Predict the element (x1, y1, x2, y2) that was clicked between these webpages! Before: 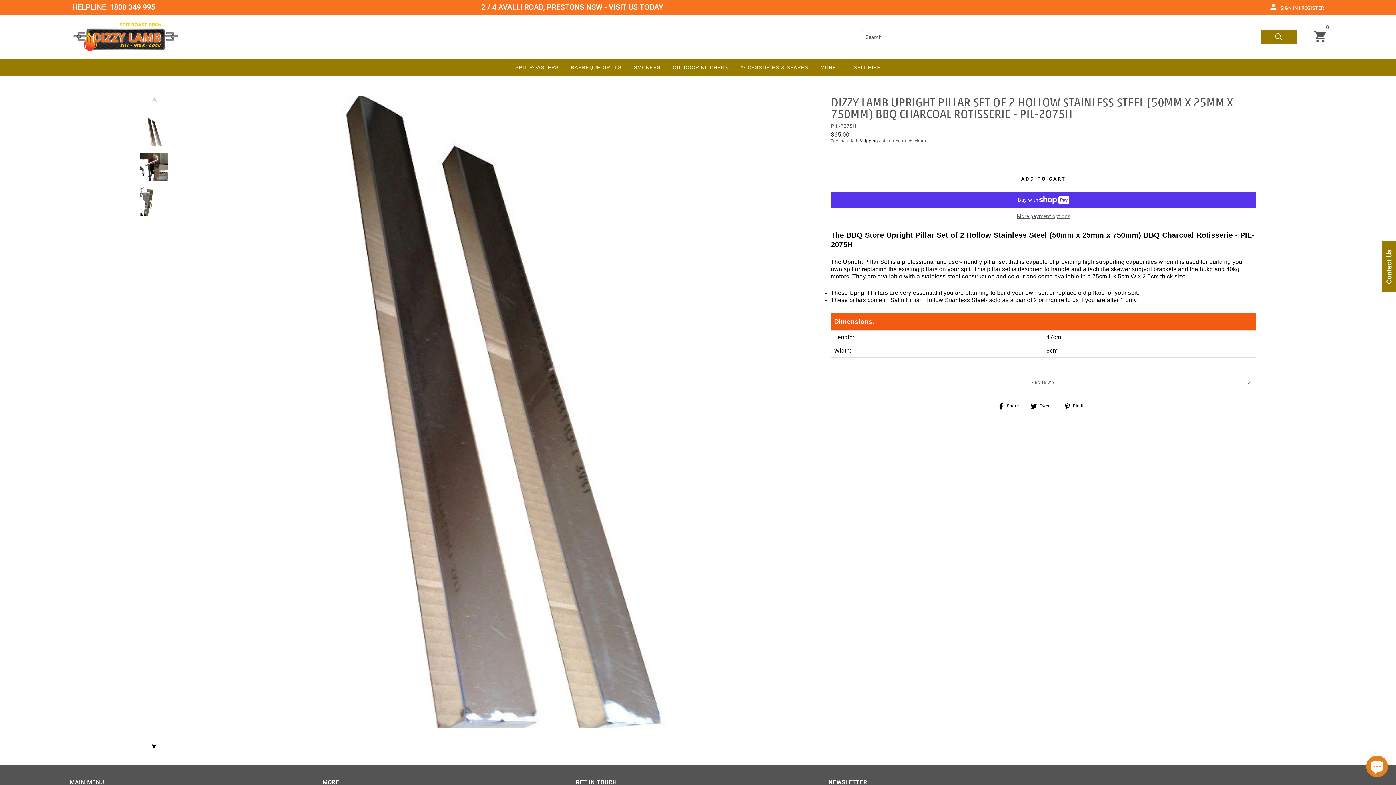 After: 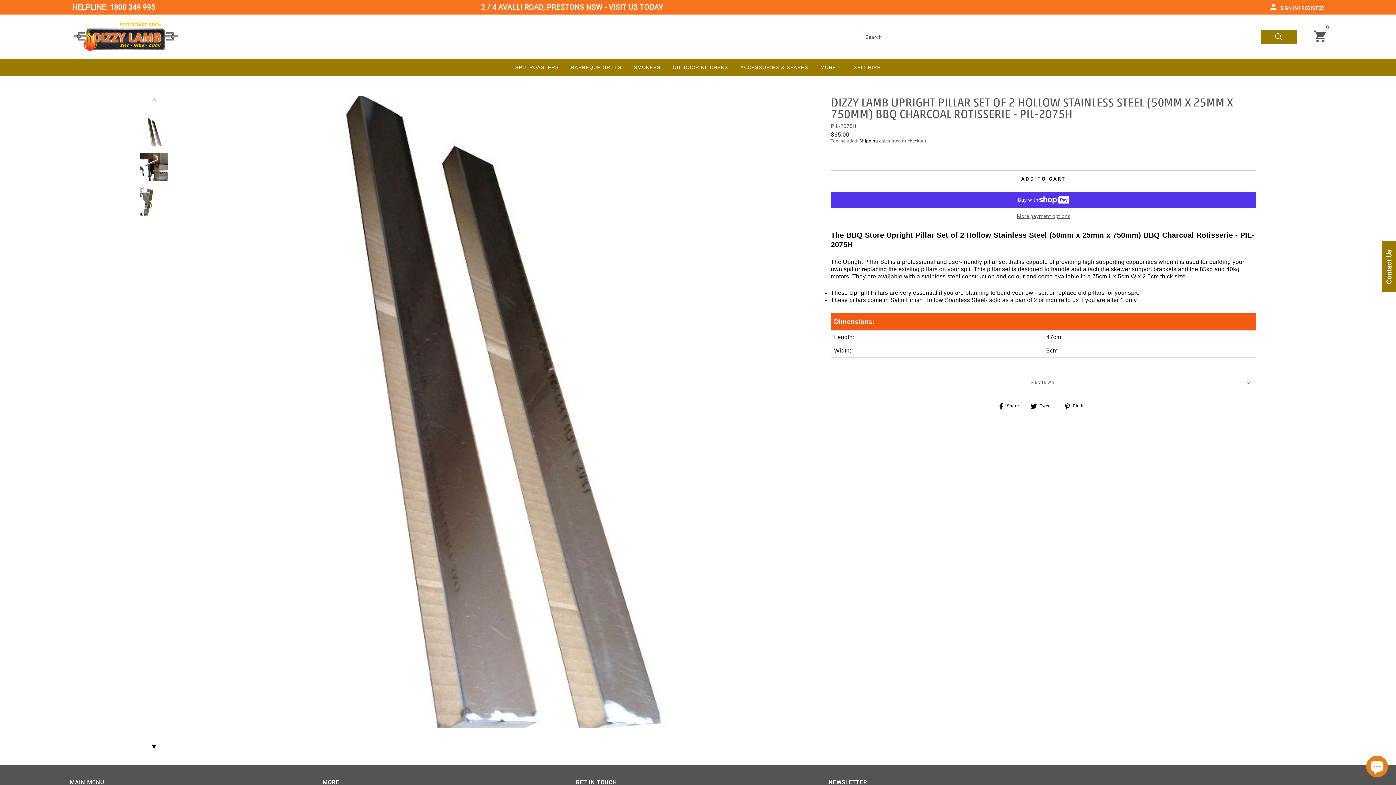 Action: bbox: (140, 118, 168, 146)